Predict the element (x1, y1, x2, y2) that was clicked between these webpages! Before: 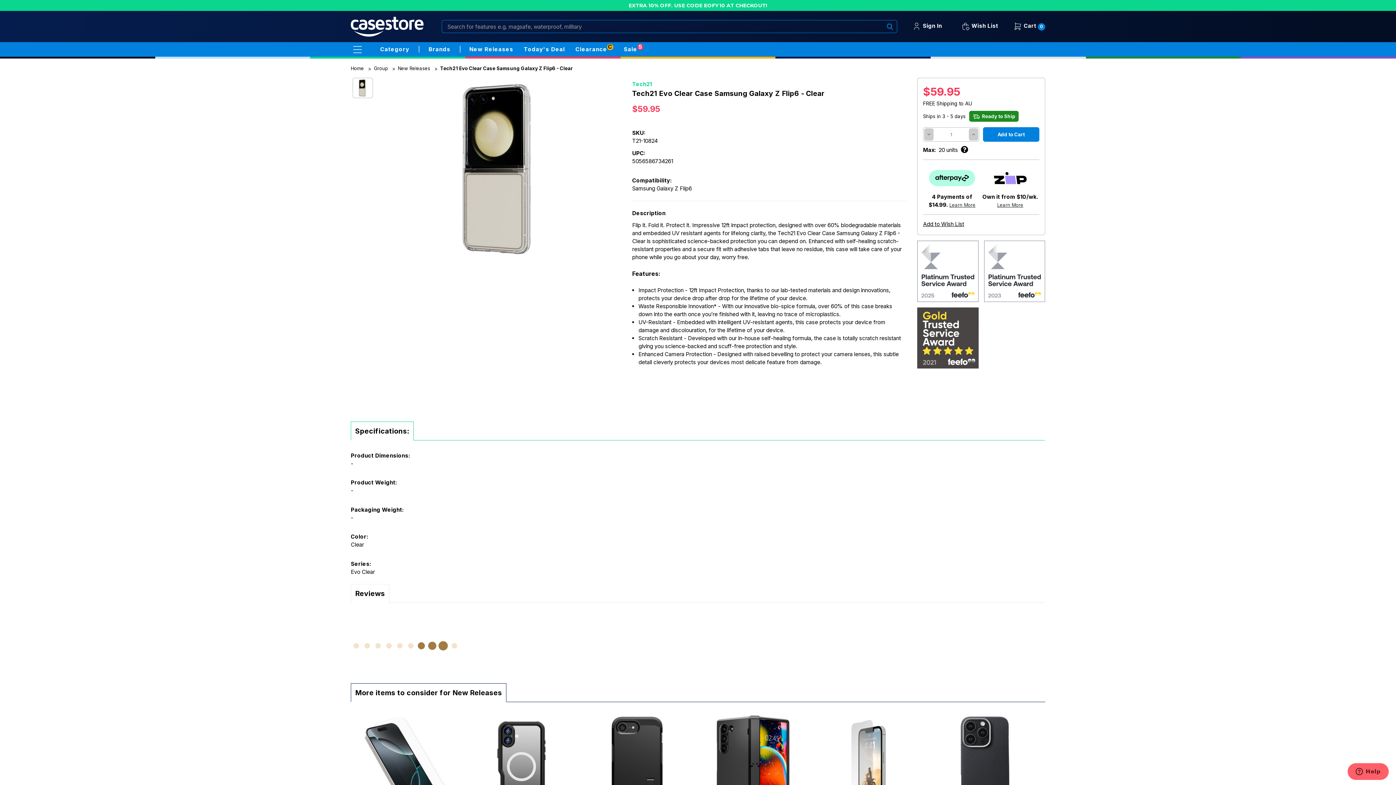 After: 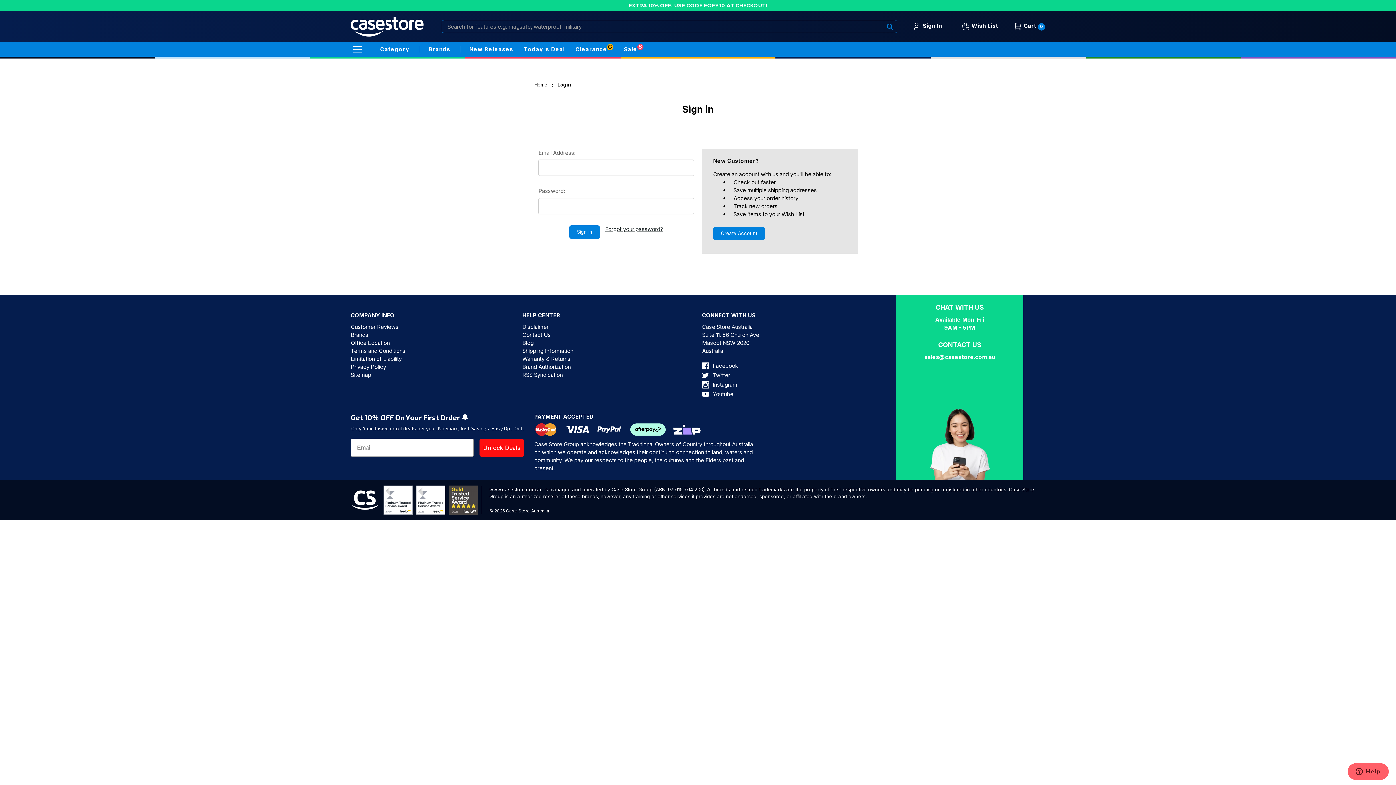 Action: bbox: (908, 21, 946, 30) label:  Sign In